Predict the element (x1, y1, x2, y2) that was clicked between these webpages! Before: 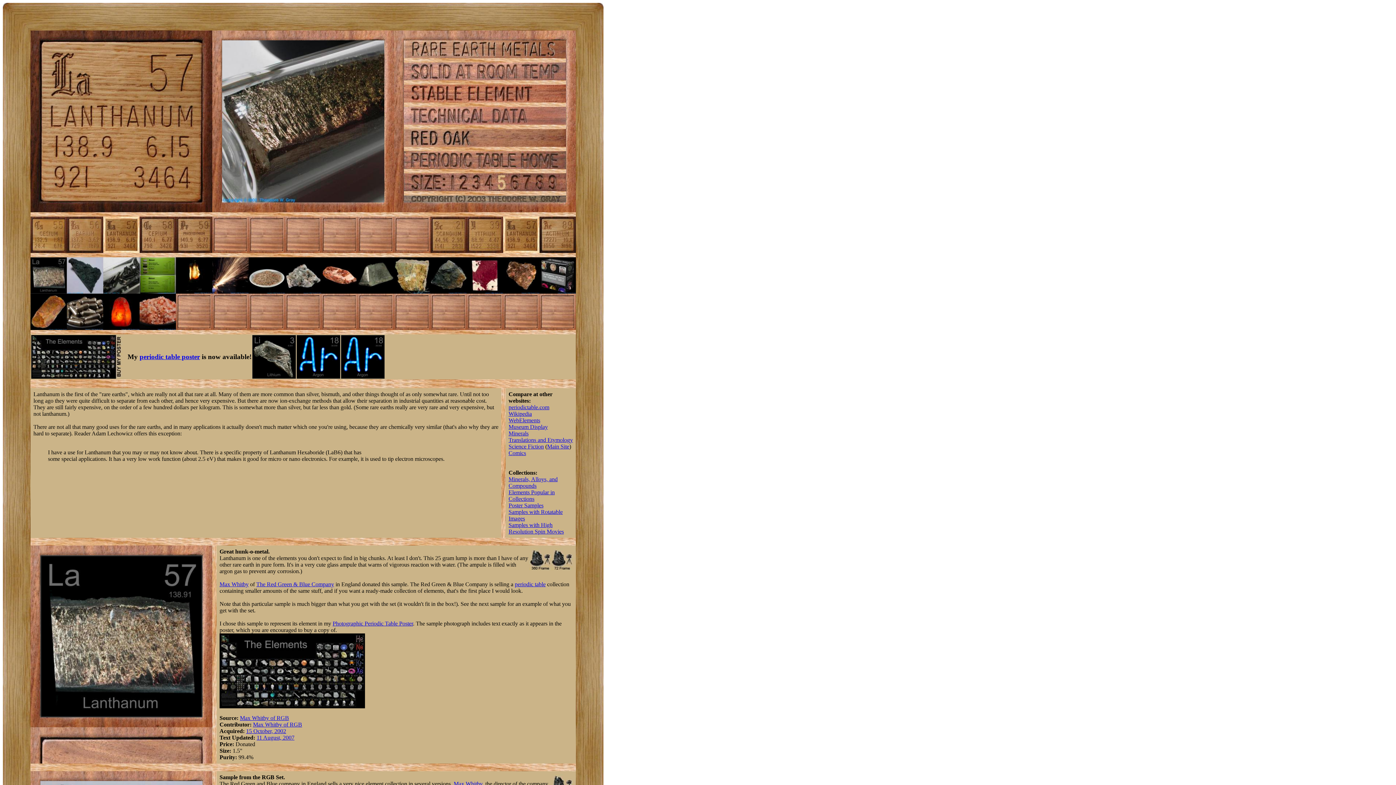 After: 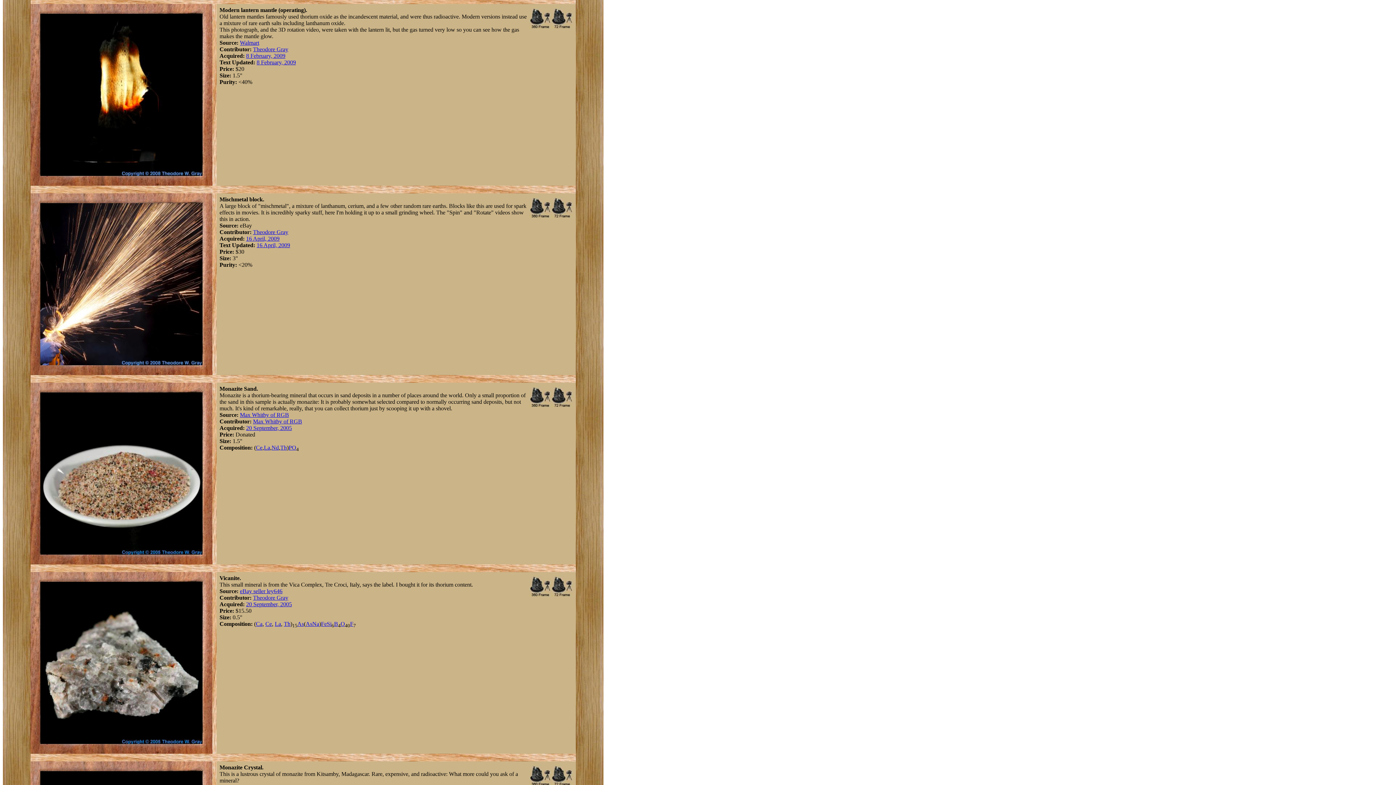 Action: bbox: (176, 288, 212, 294)